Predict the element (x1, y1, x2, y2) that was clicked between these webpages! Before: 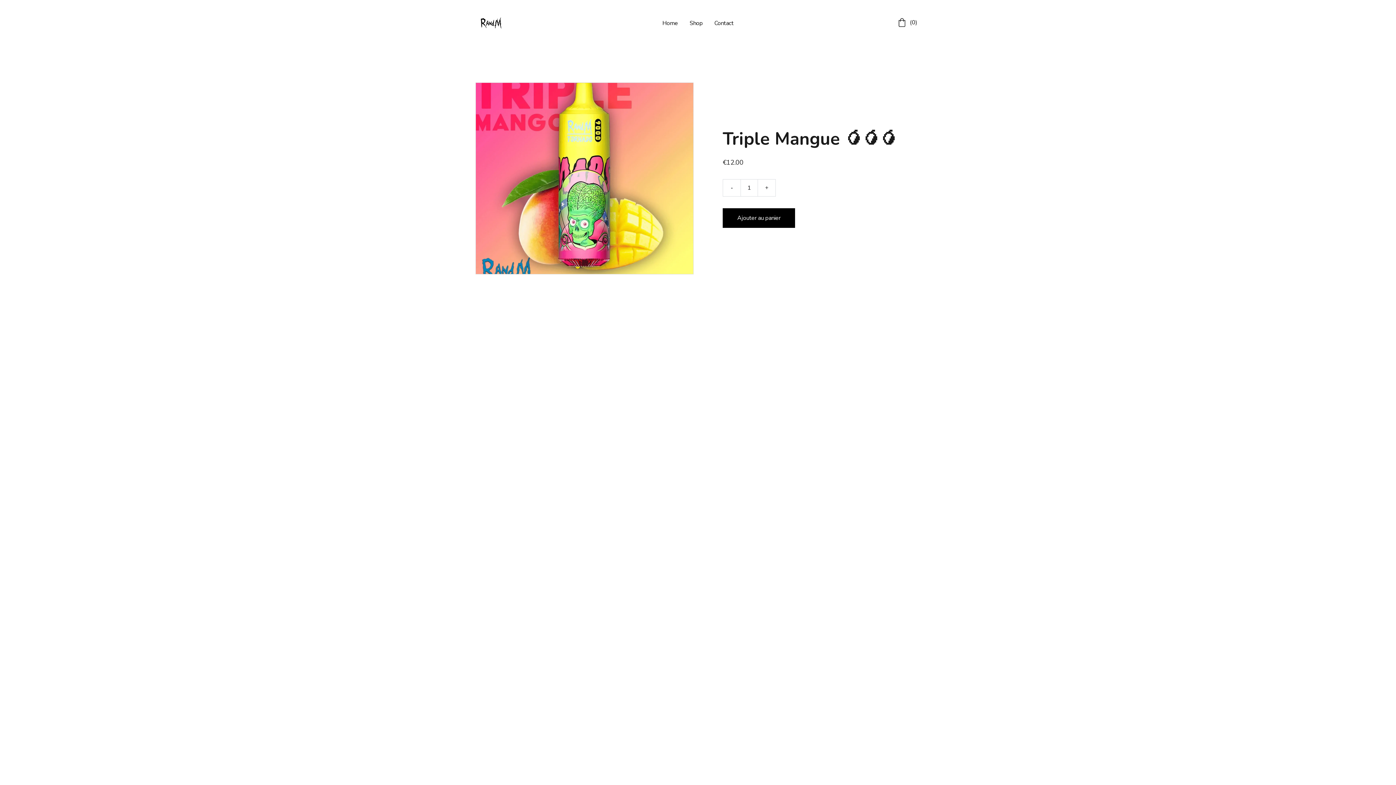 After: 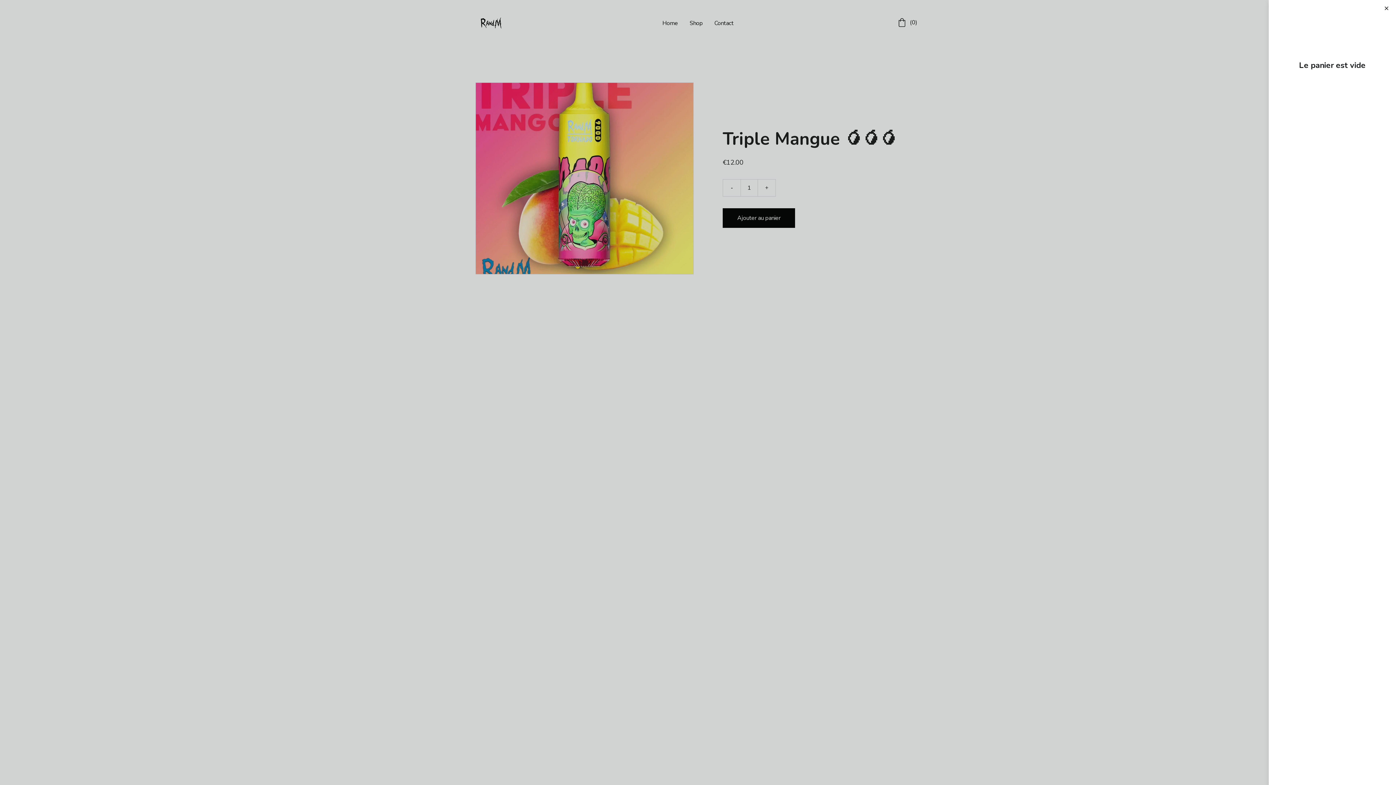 Action: label:  (0) bbox: (897, 17, 917, 28)